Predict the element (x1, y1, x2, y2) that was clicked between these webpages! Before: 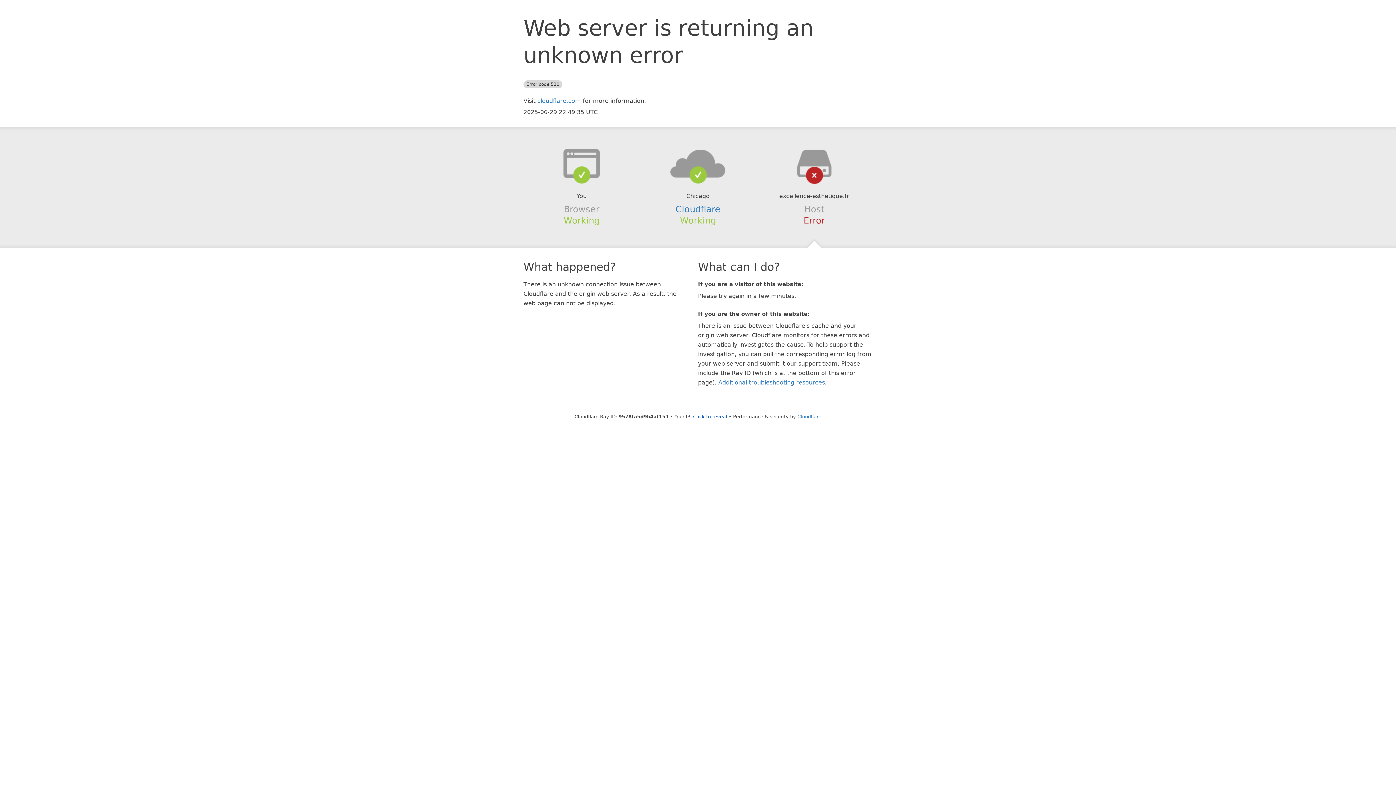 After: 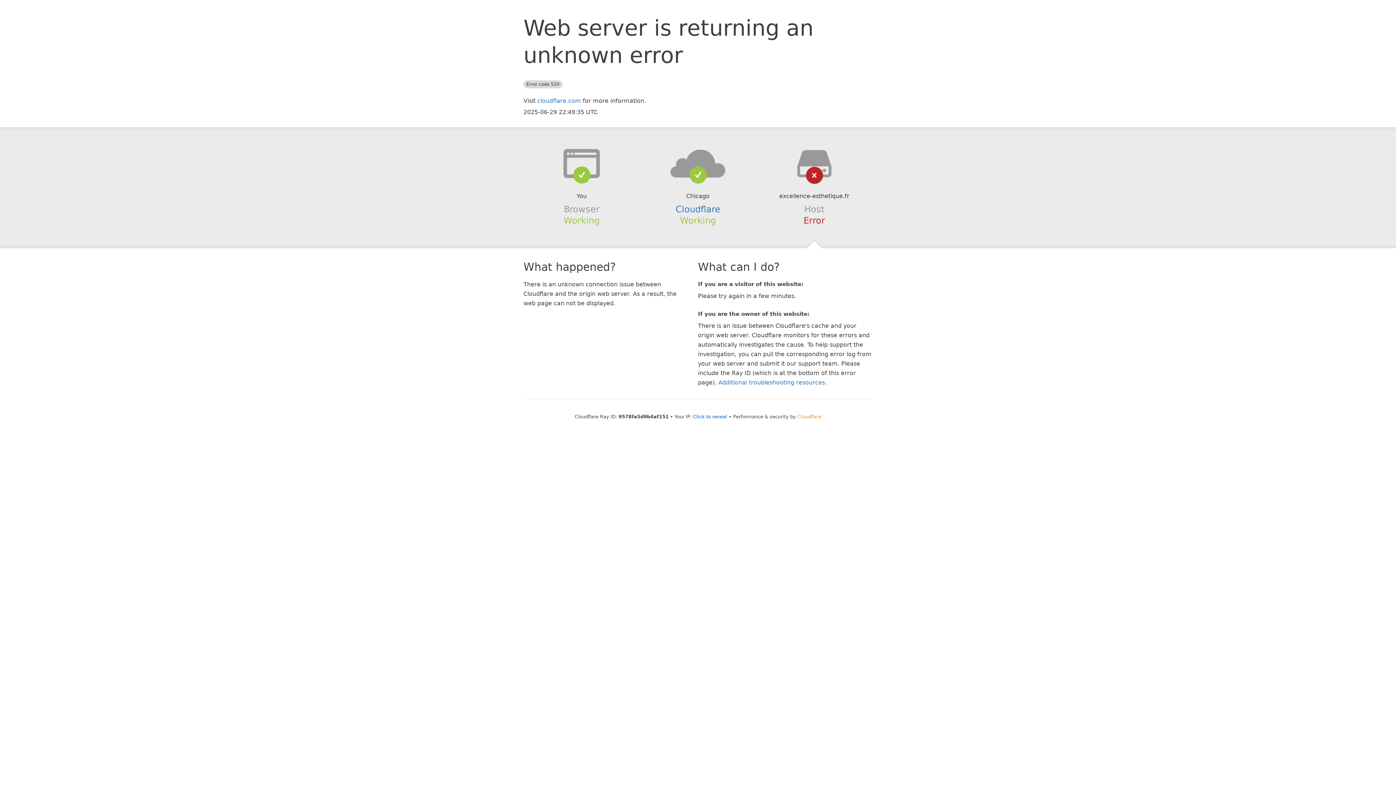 Action: label: Cloudflare bbox: (797, 414, 821, 419)